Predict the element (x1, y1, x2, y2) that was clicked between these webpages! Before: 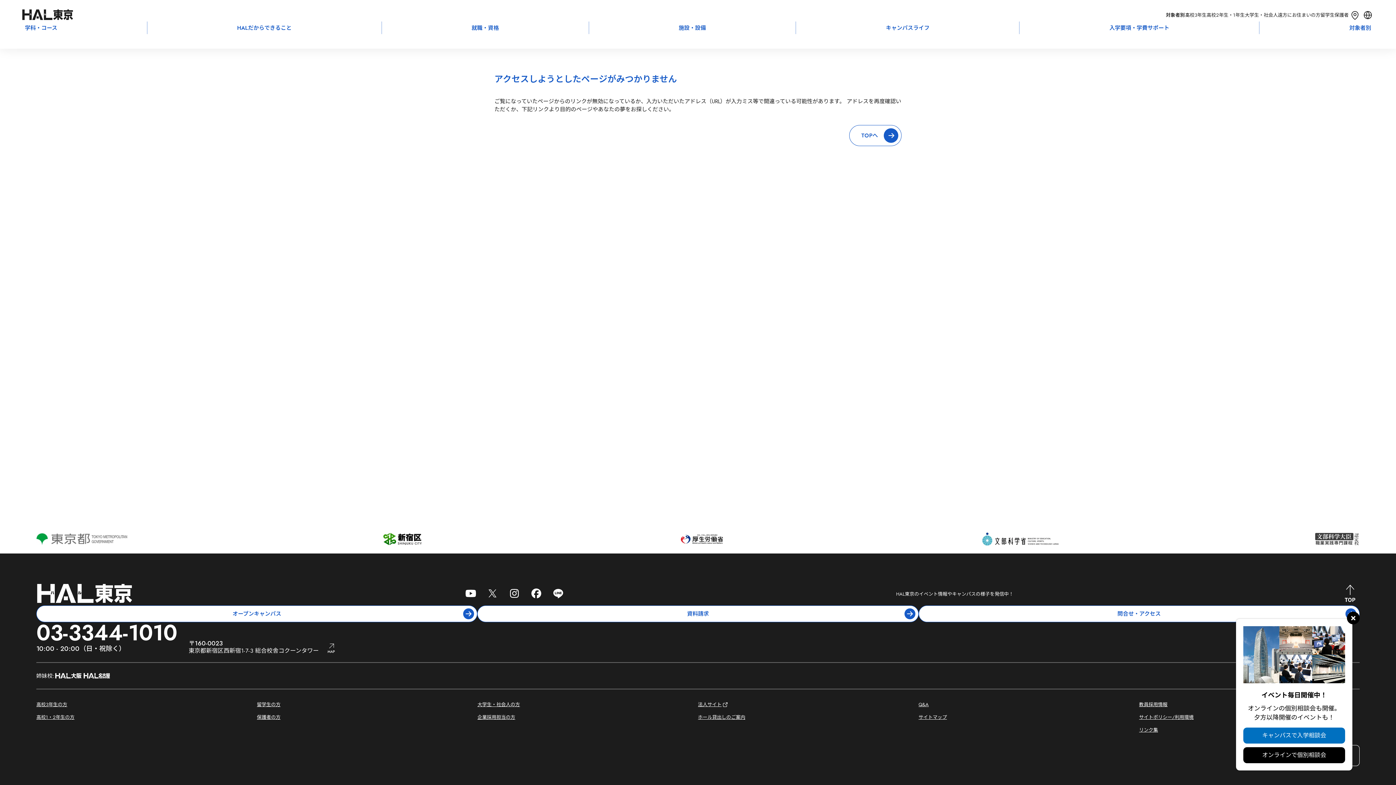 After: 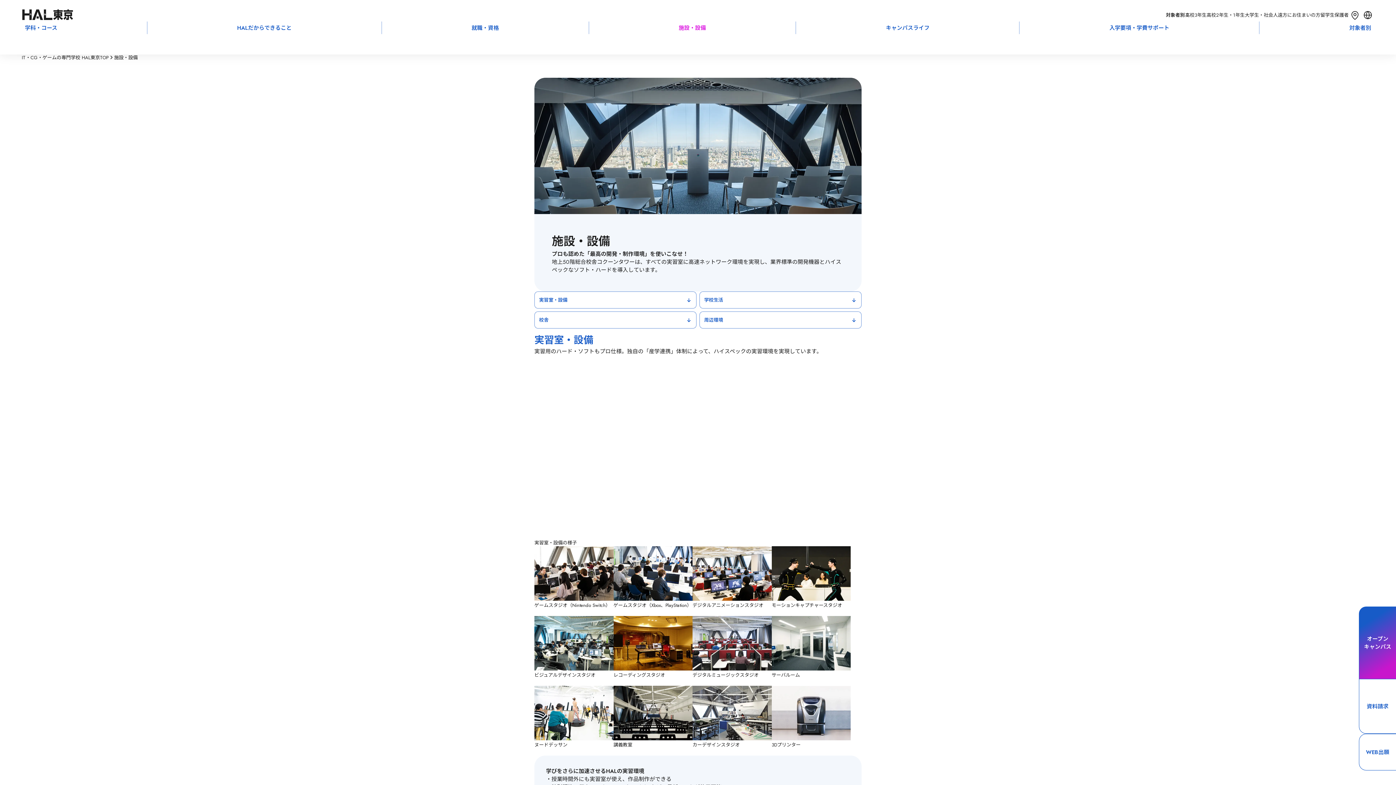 Action: bbox: (589, 21, 795, 34) label: 施設・設備